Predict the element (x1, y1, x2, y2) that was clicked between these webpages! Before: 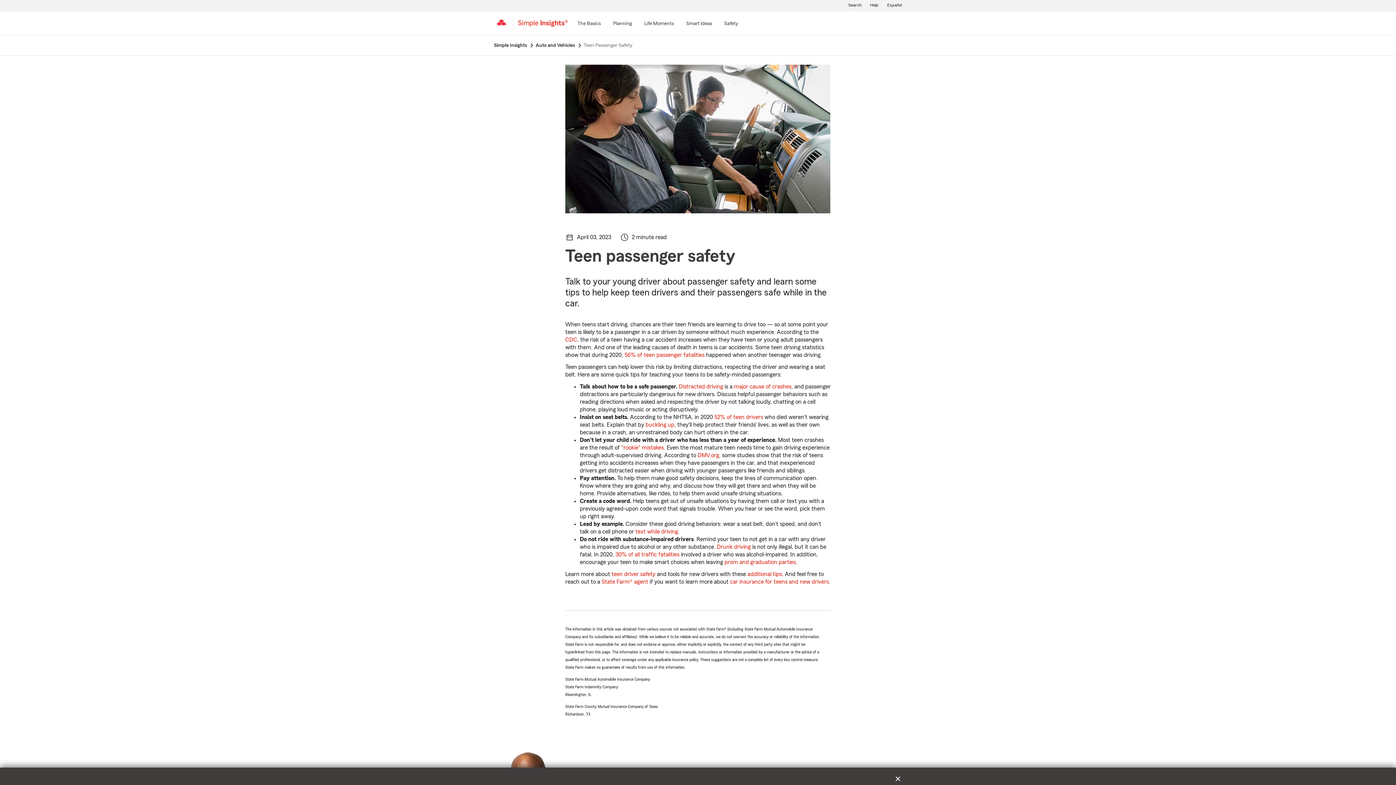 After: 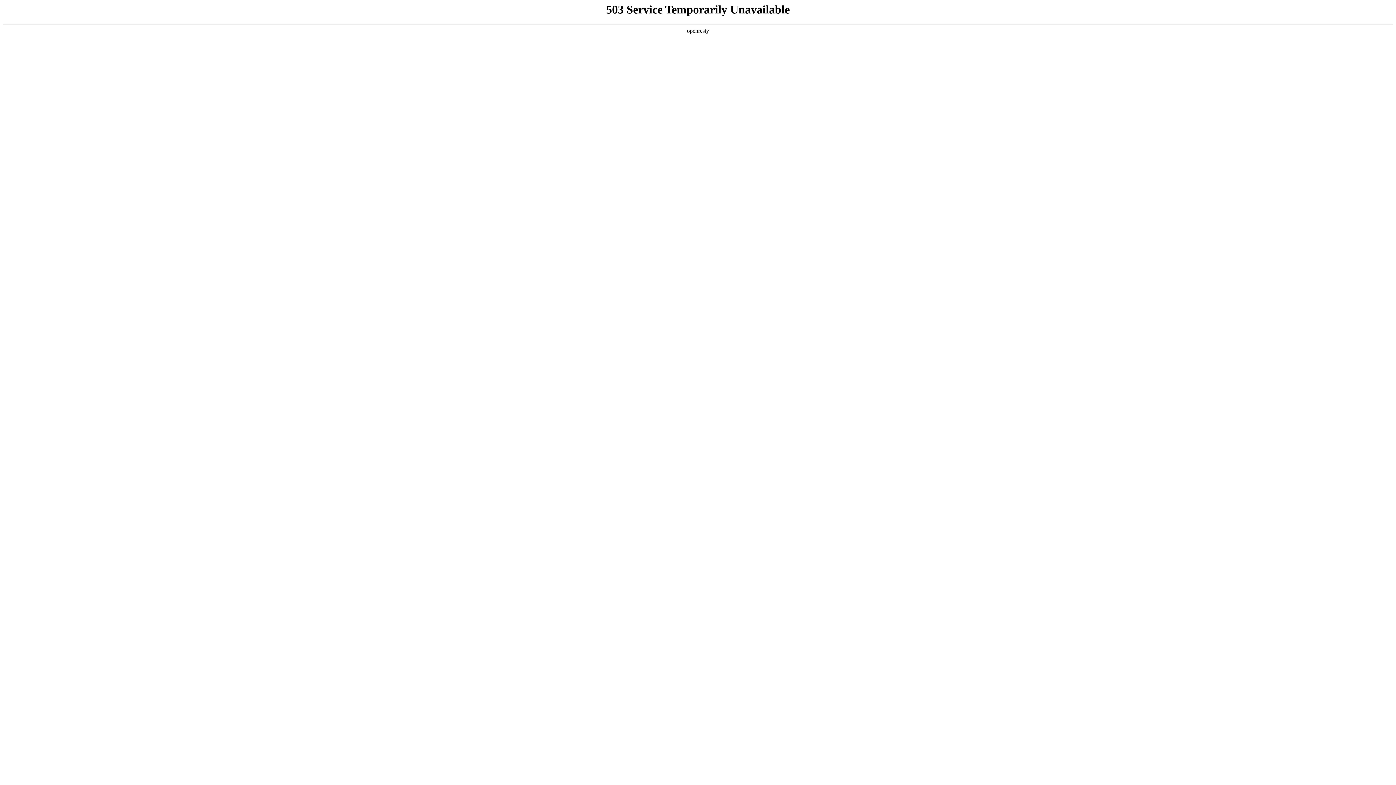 Action: bbox: (621, 445, 664, 450) label: "rookie" mistakes